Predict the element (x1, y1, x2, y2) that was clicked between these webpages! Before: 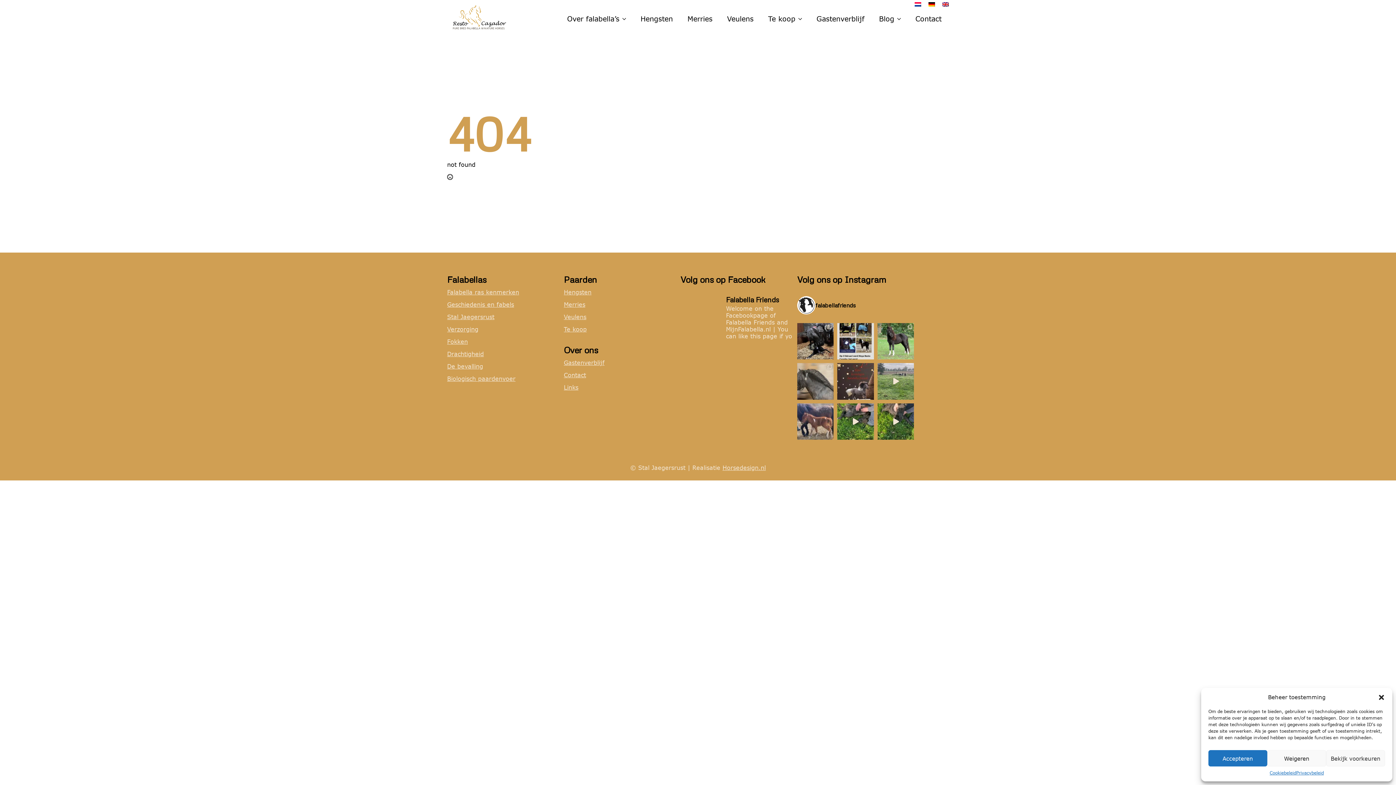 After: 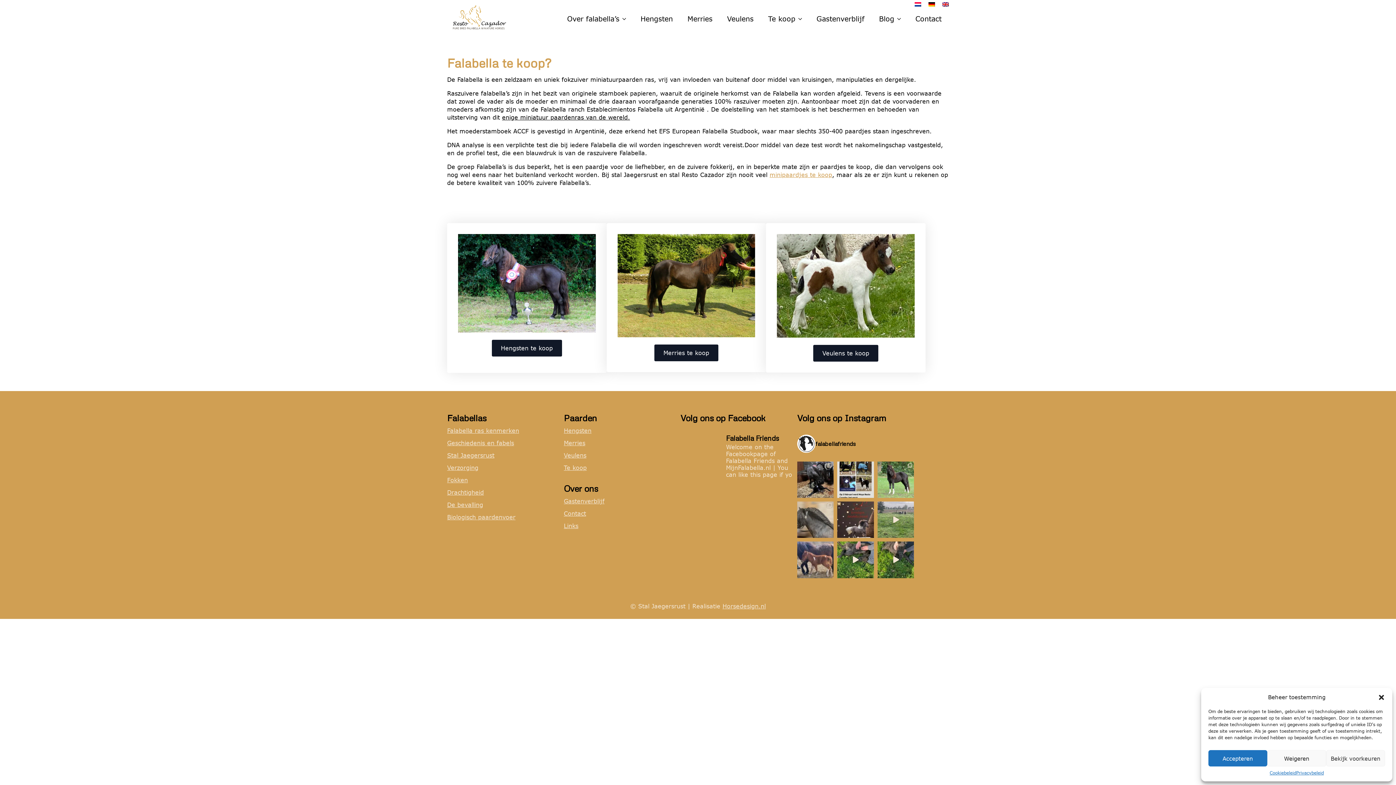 Action: label: Te koop bbox: (761, 8, 795, 29)